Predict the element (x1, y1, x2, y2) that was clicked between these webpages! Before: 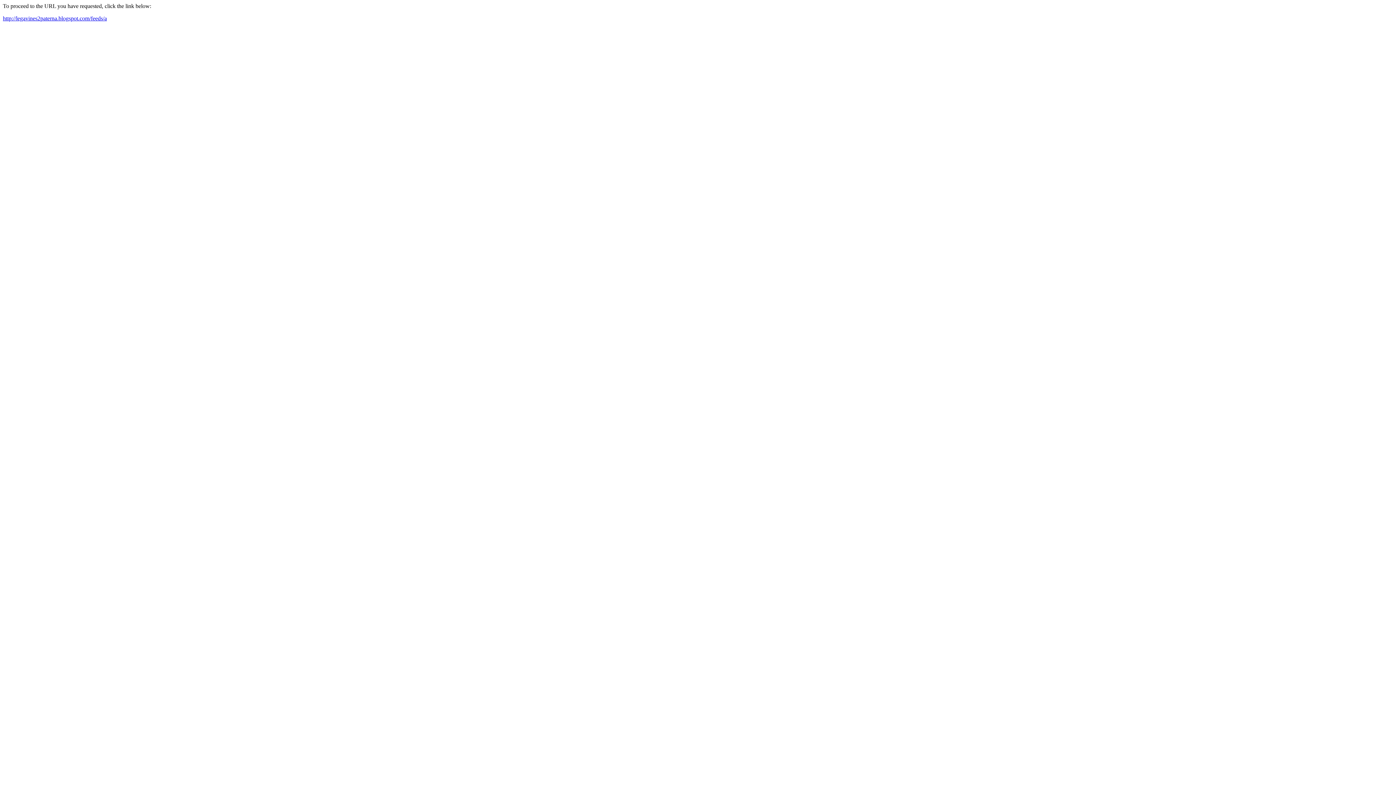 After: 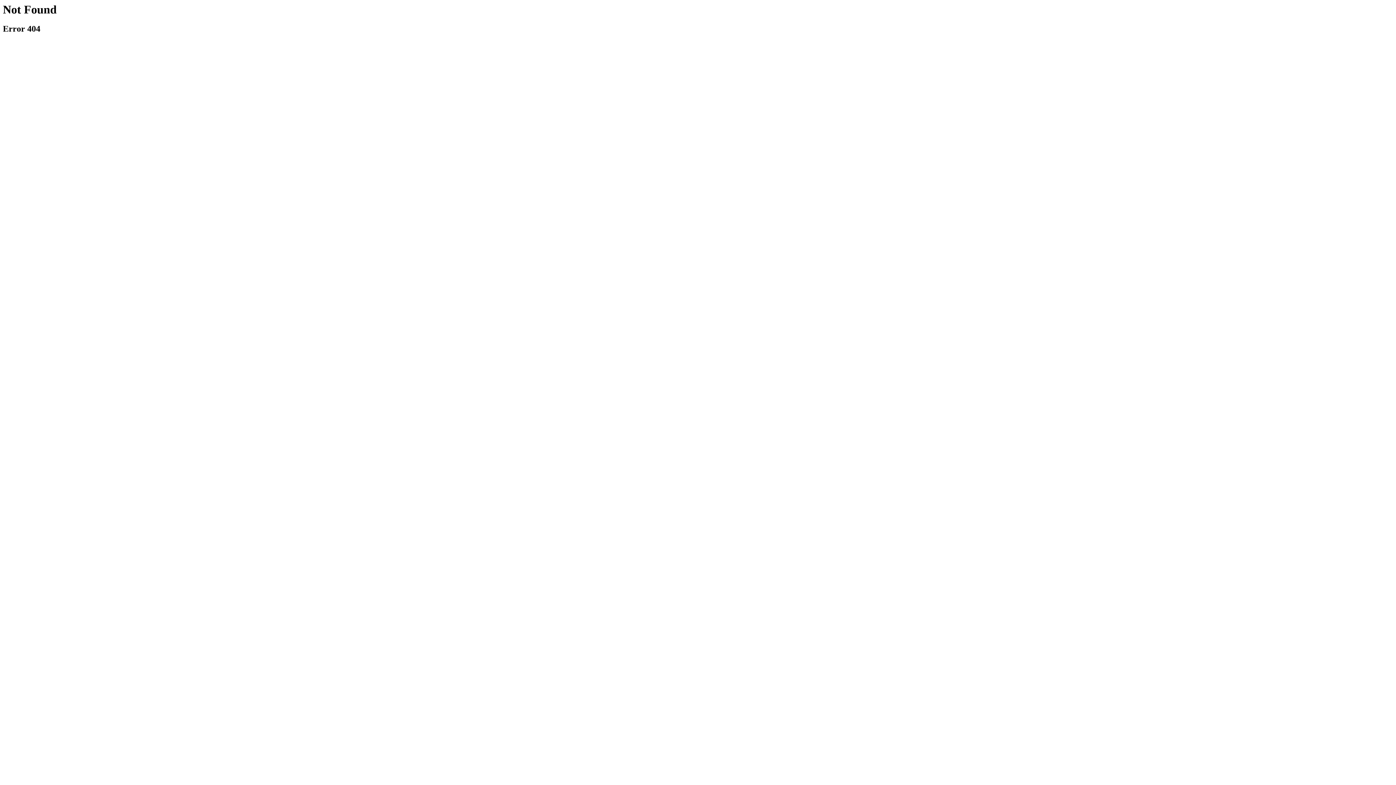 Action: label: http://legavines2paterna.blogspot.com/feeds/a bbox: (2, 15, 106, 21)